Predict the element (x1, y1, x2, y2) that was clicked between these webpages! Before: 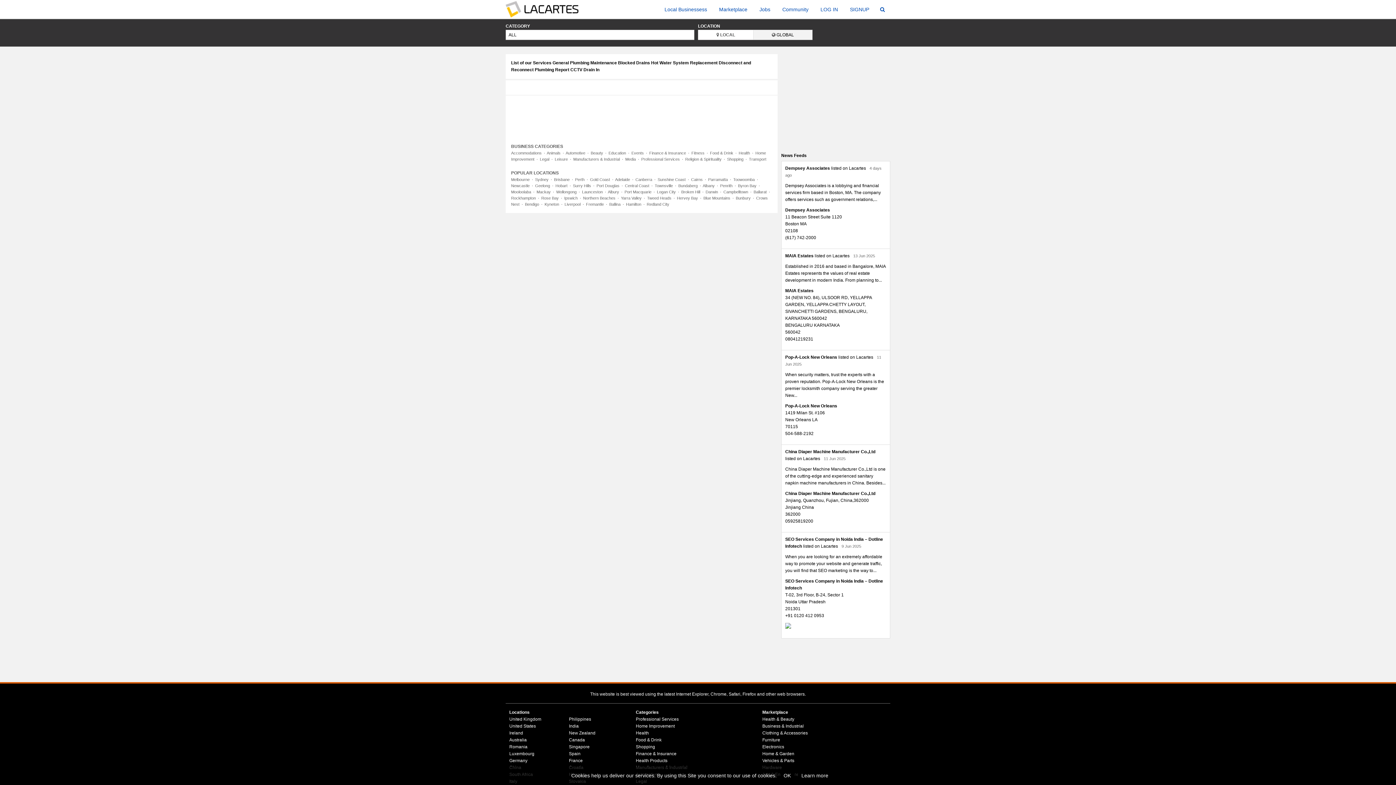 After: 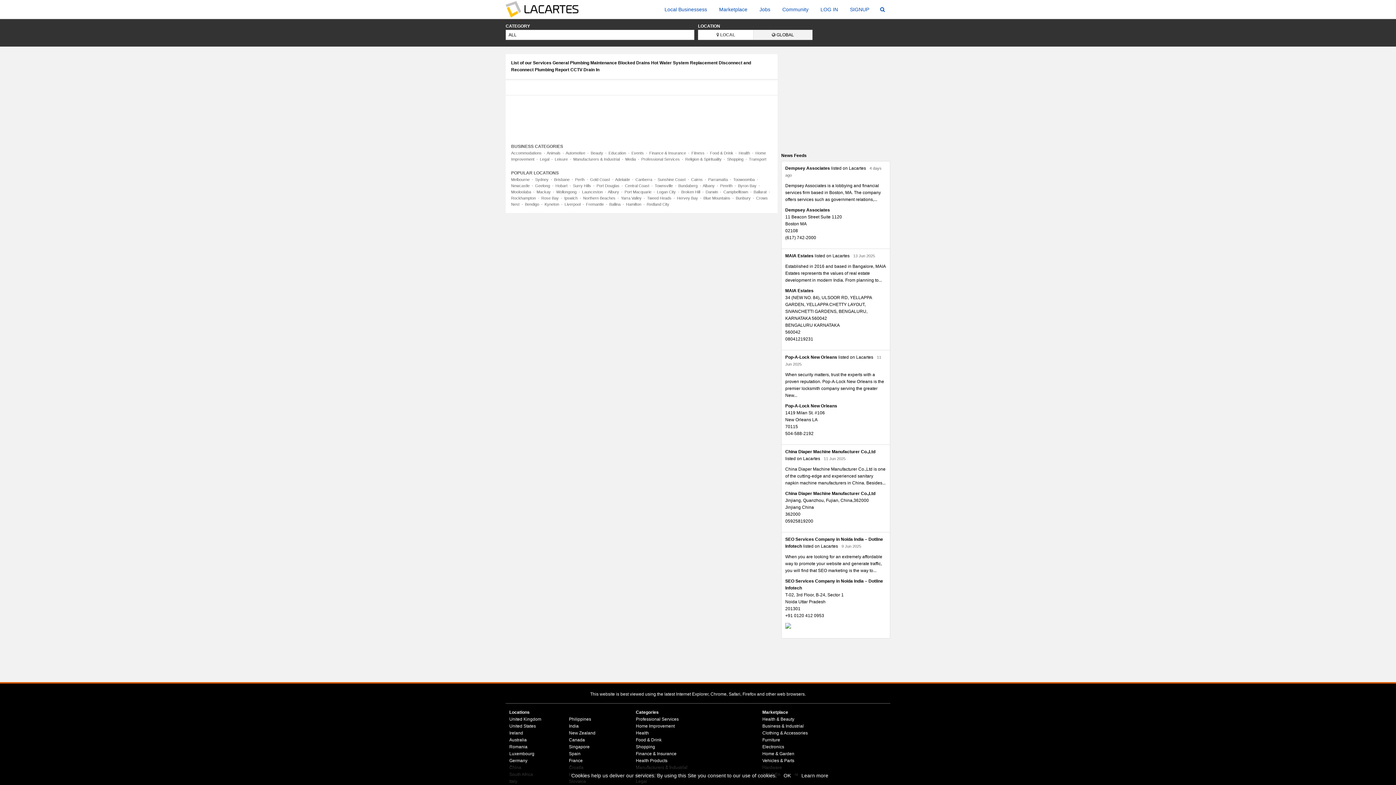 Action: bbox: (555, 183, 567, 188) label: Hobart